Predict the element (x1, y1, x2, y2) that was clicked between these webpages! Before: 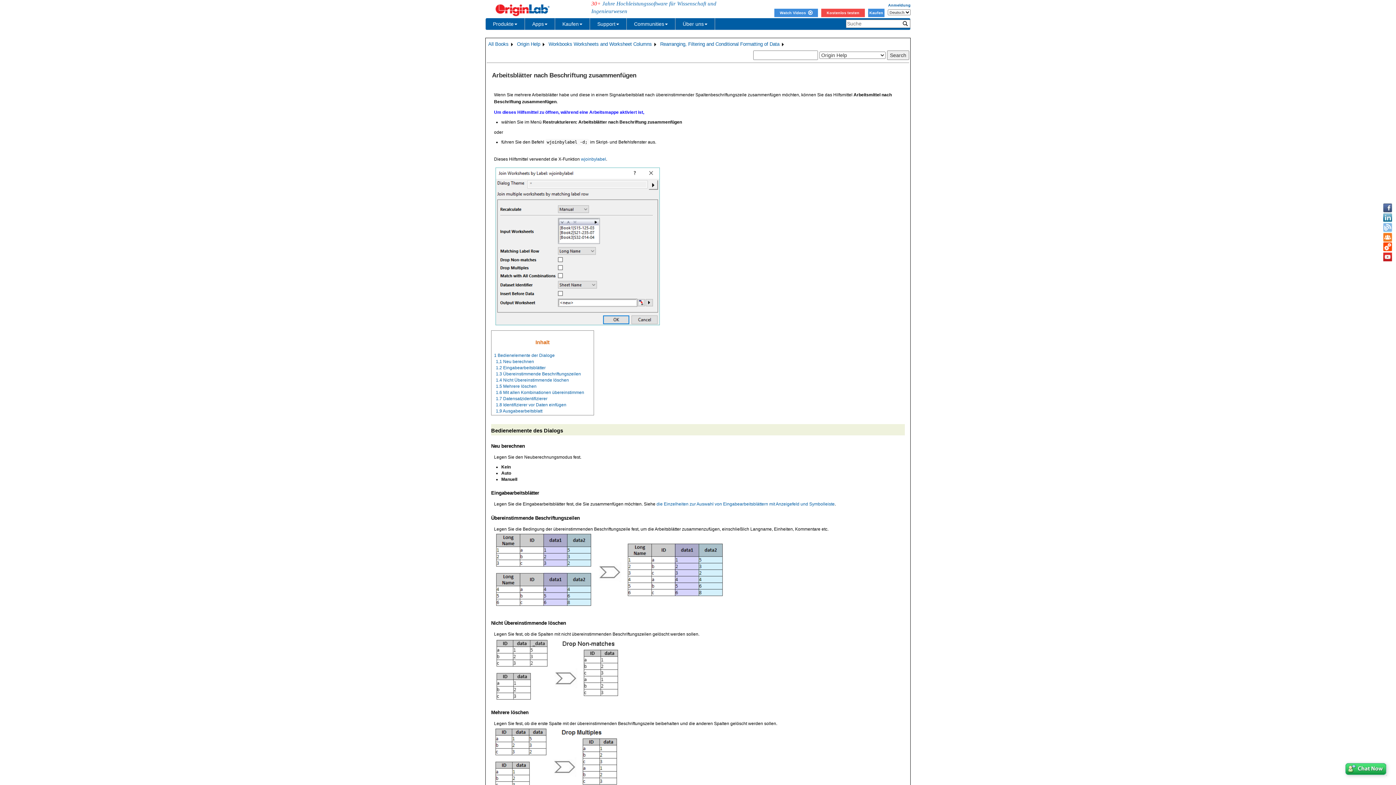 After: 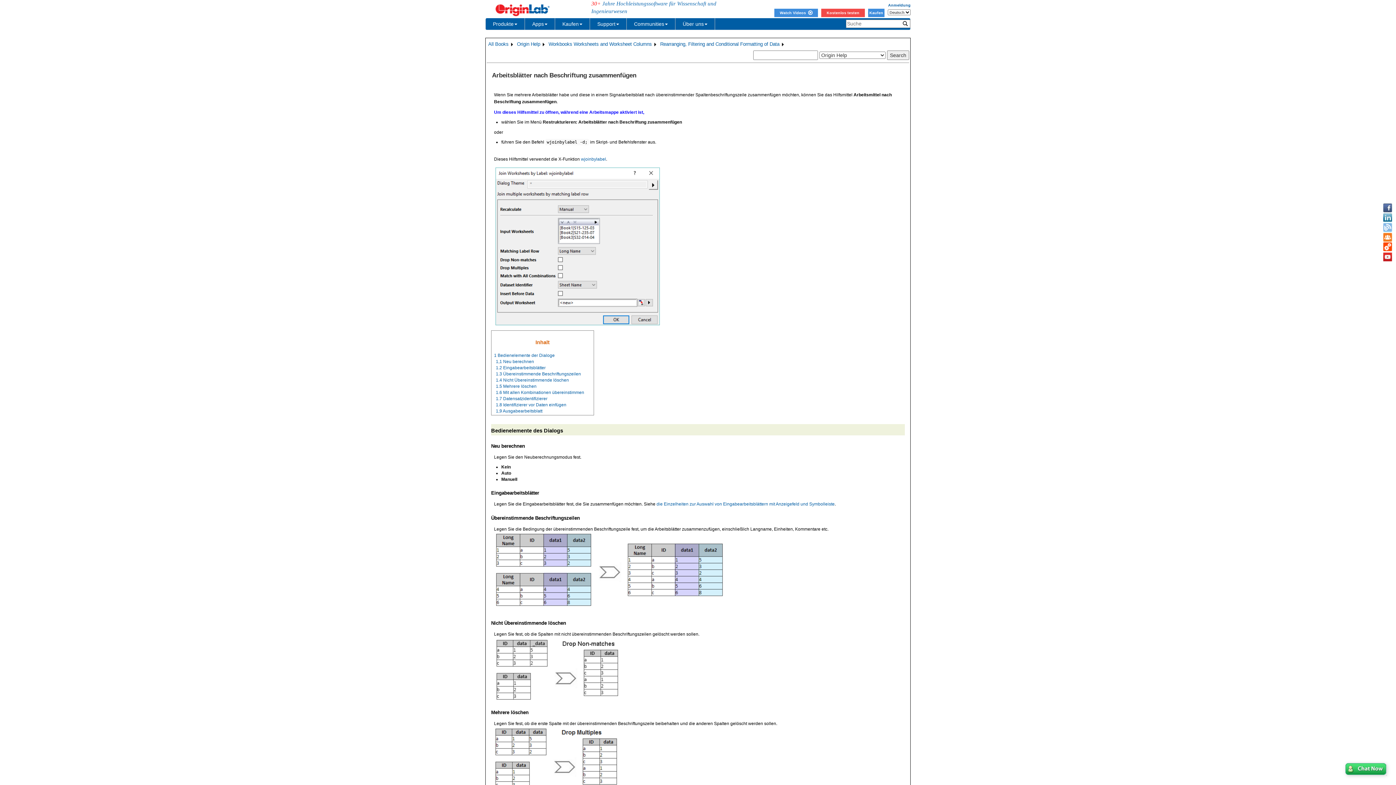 Action: bbox: (1383, 232, 1392, 242)